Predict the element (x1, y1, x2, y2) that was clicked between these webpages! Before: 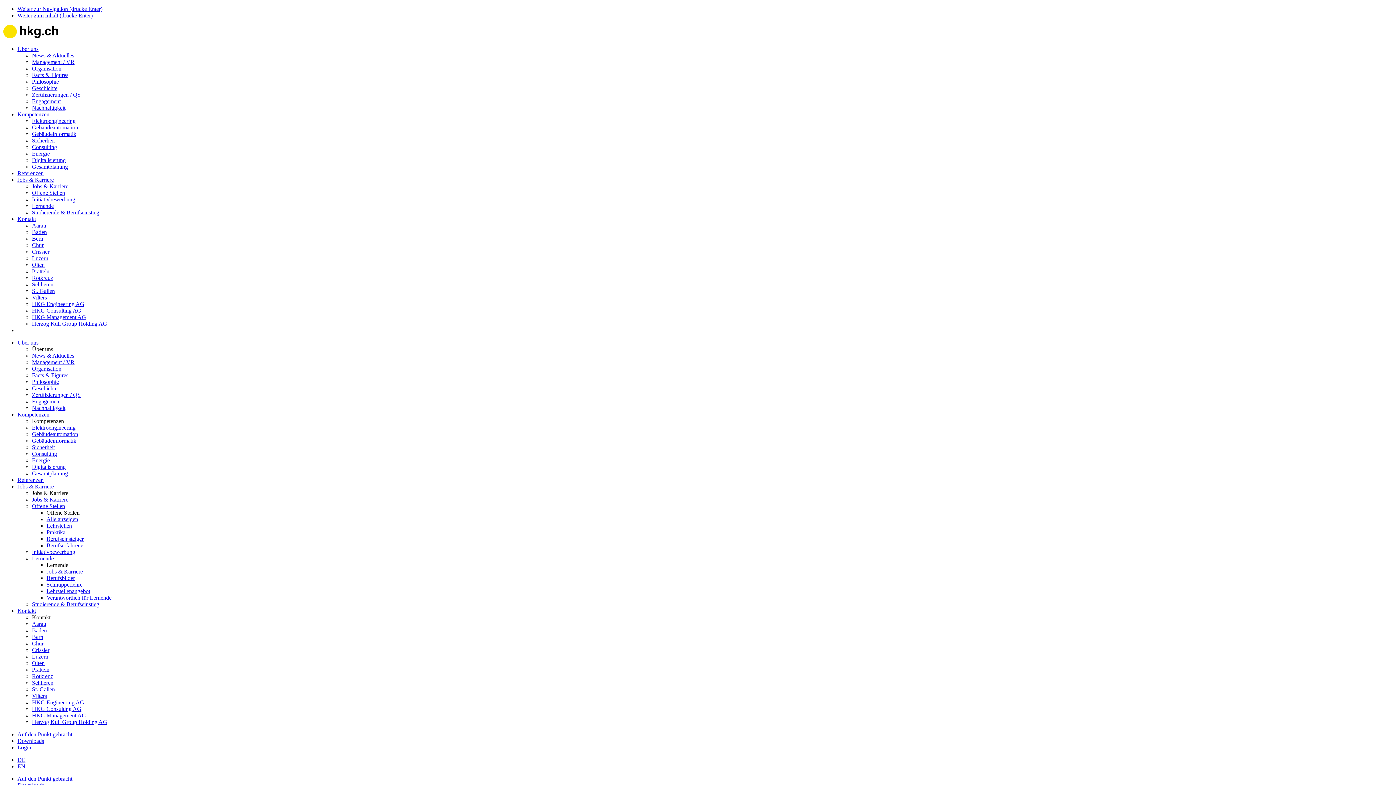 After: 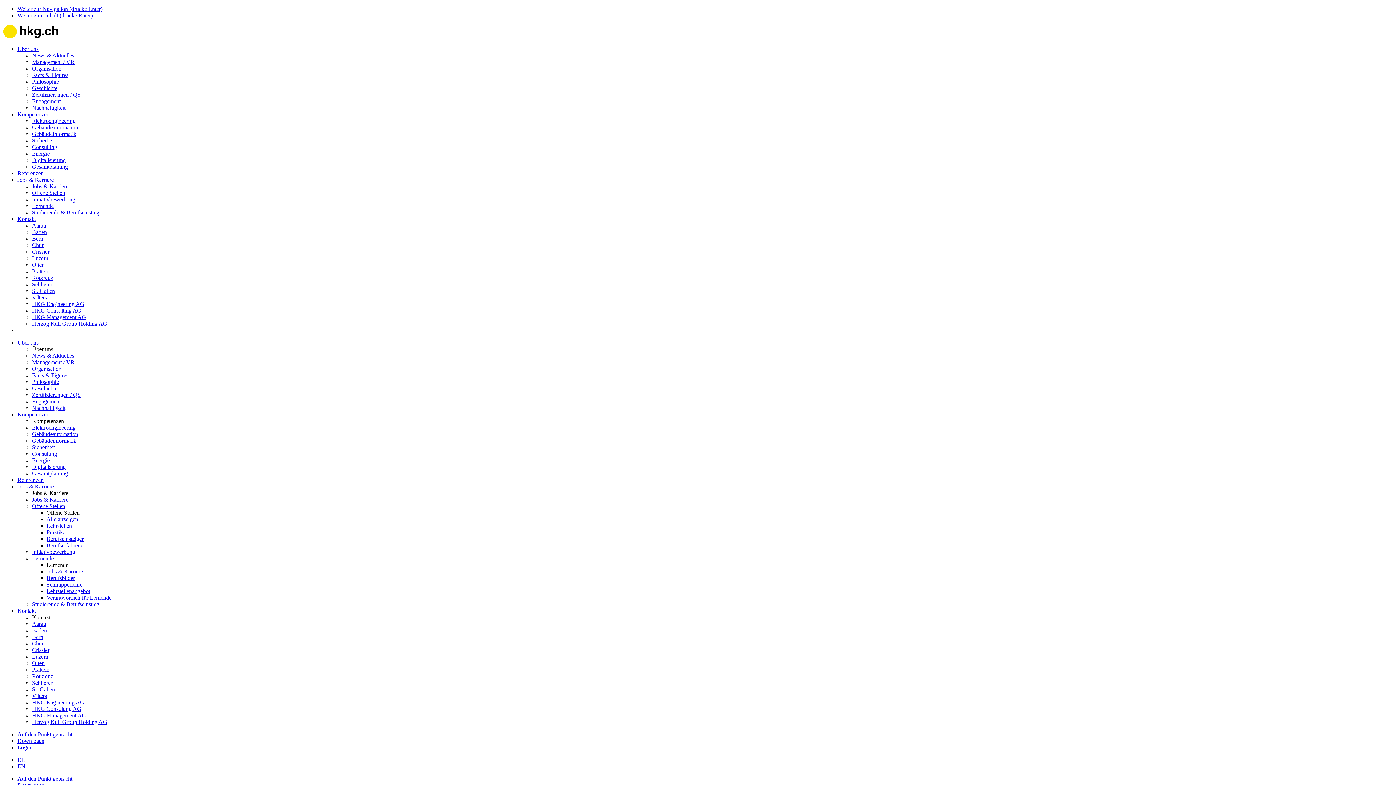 Action: label: St. Gallen bbox: (32, 686, 54, 692)